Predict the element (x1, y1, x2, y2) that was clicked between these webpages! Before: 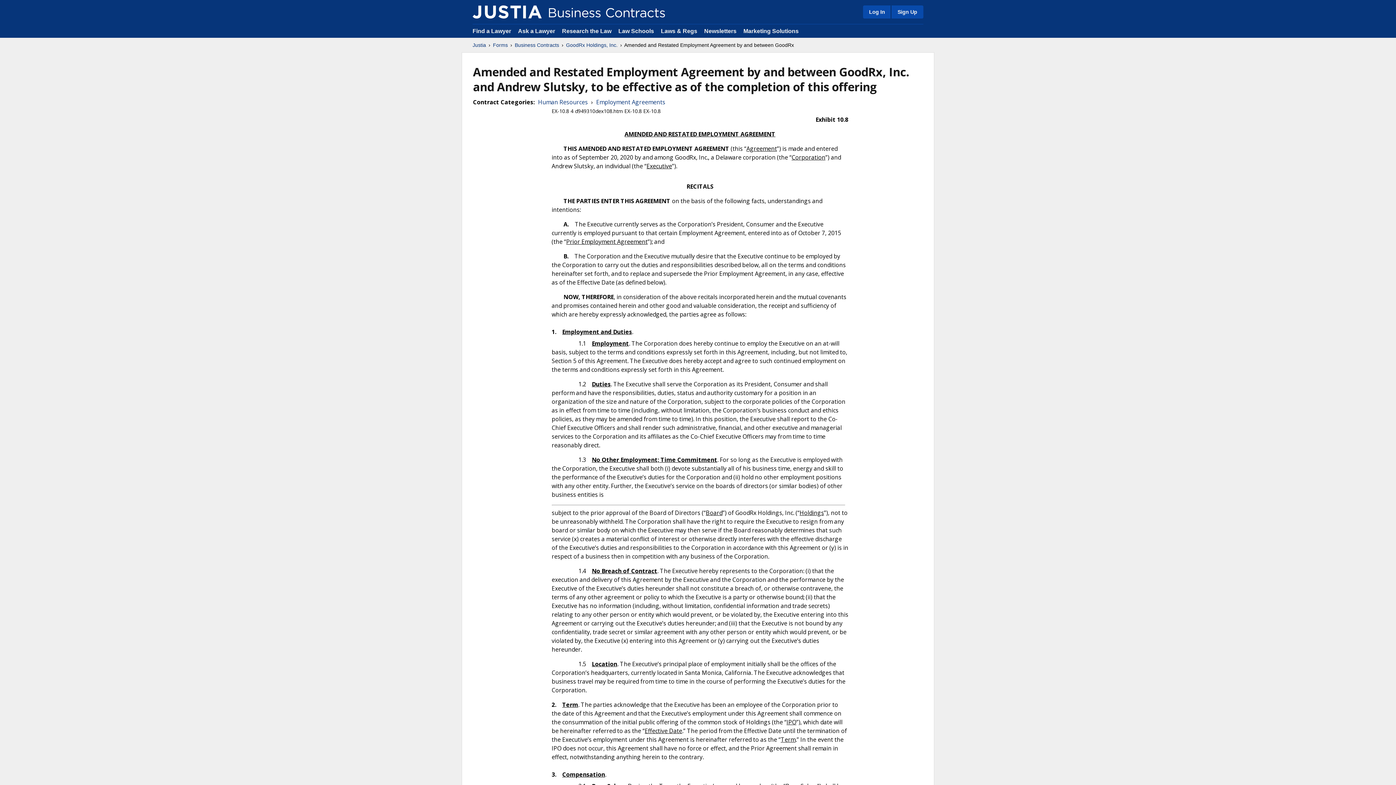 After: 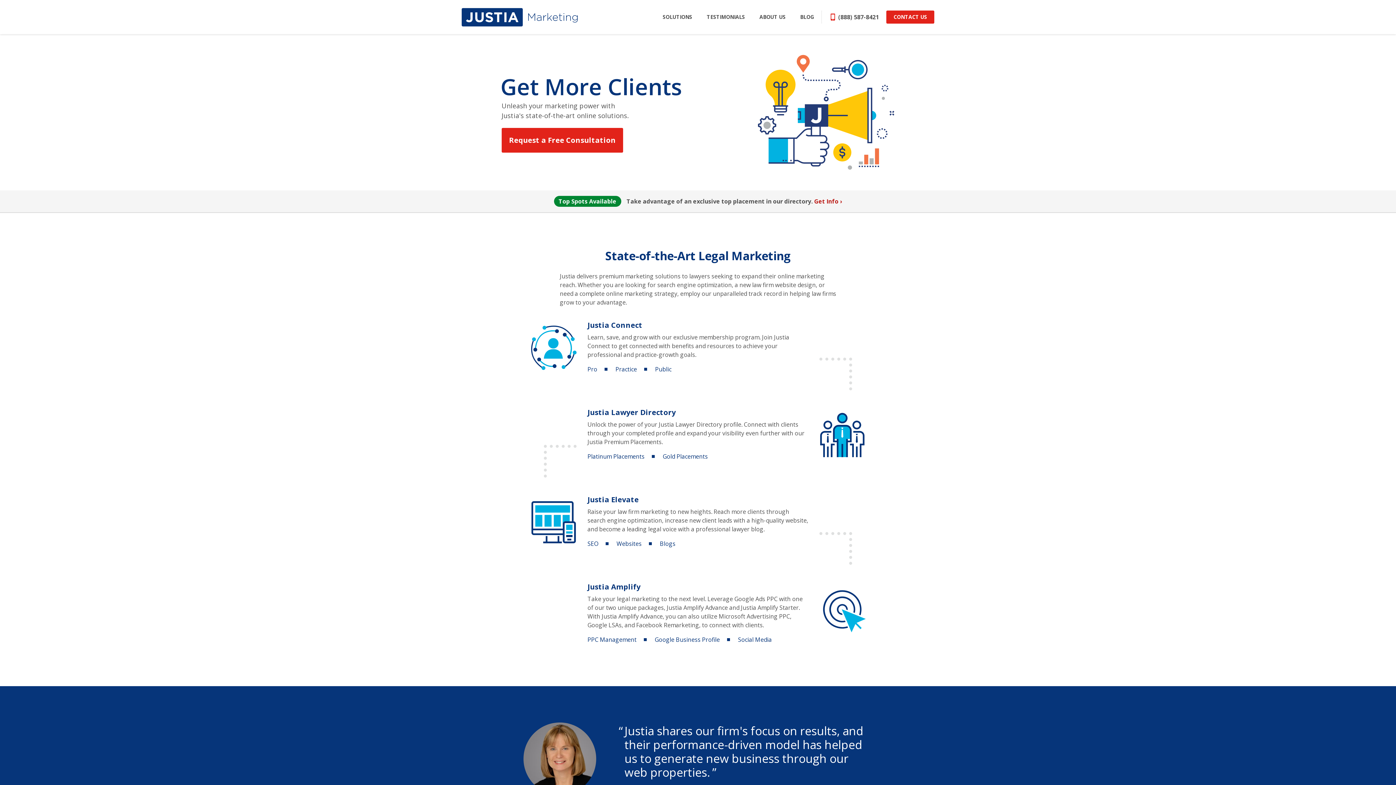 Action: bbox: (743, 28, 798, 34) label: Marketing Solutions